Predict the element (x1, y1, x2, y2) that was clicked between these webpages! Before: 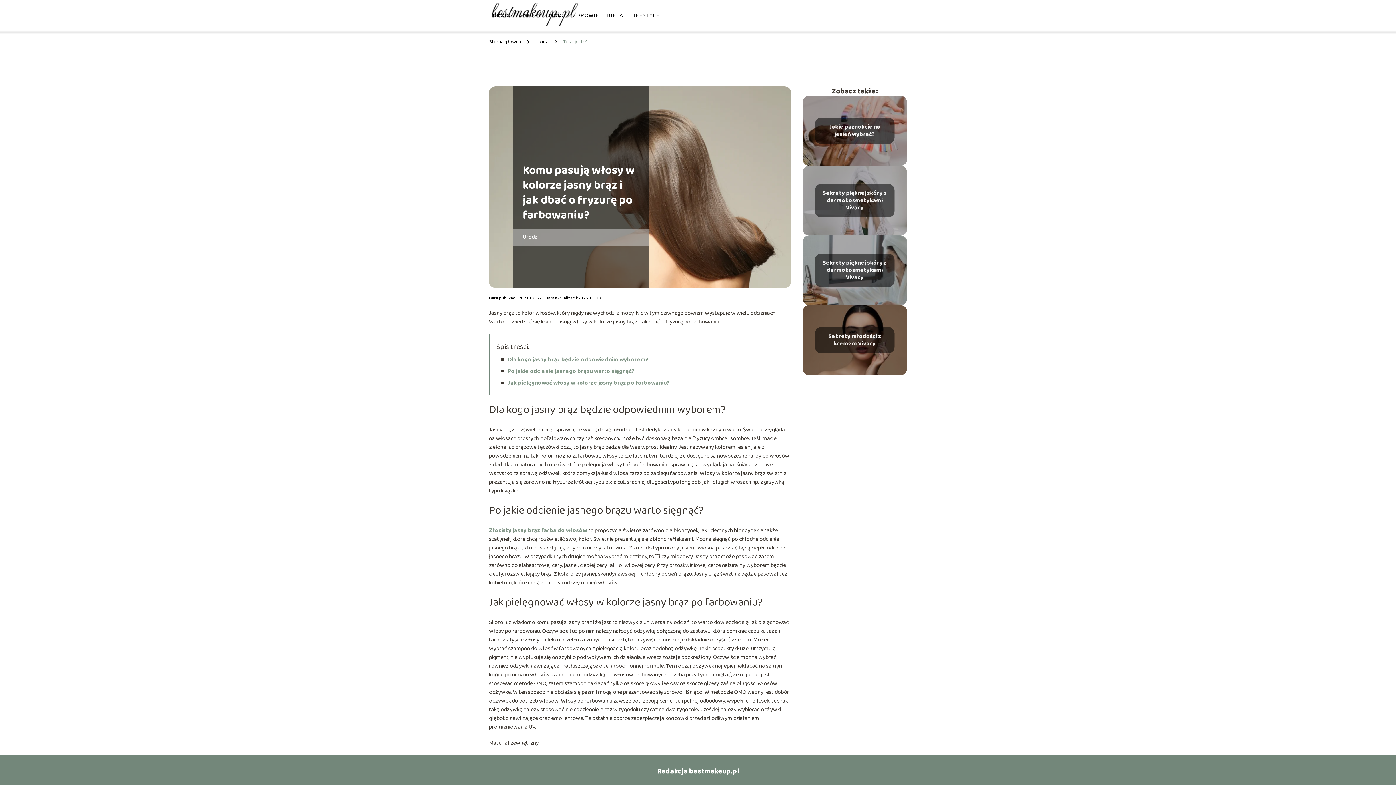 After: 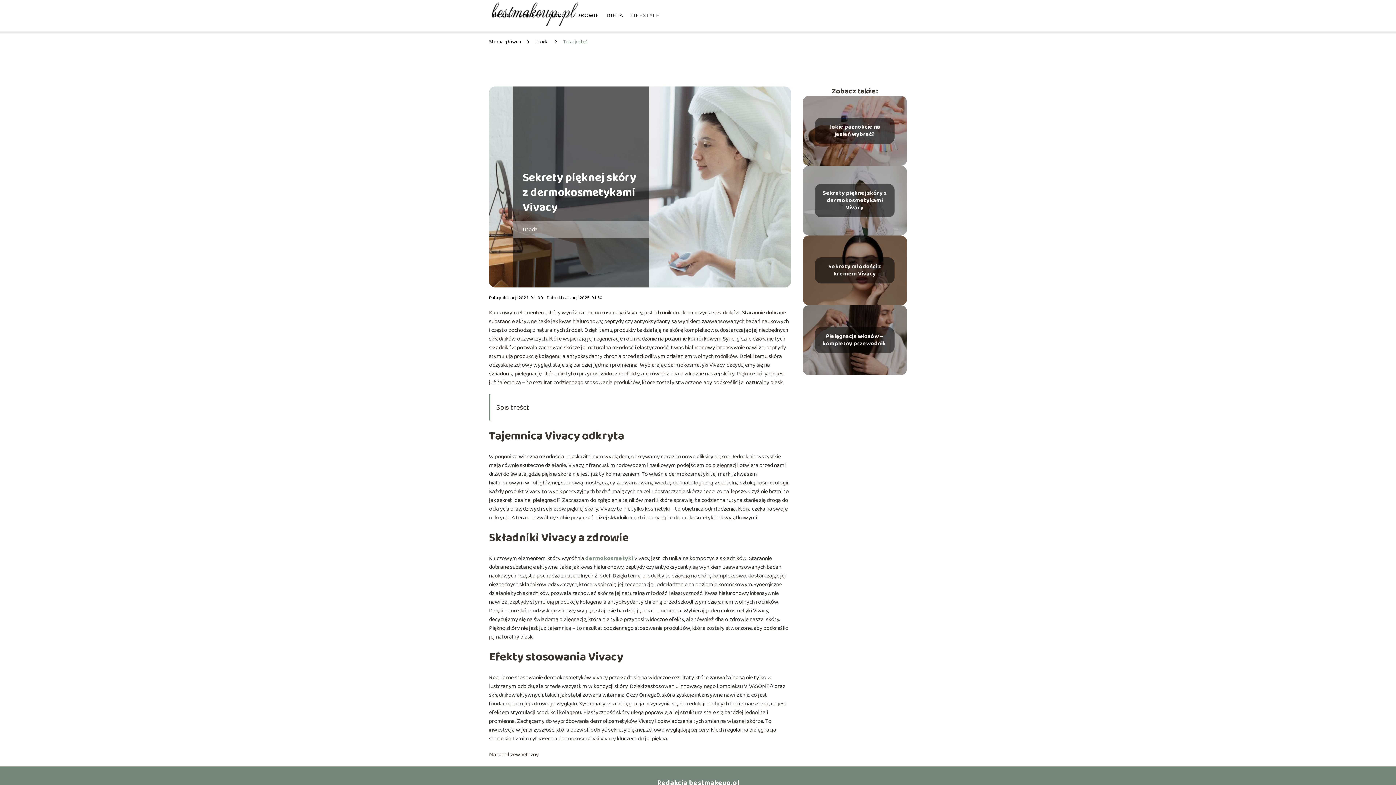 Action: bbox: (823, 258, 887, 282) label: Sekrety pięknej skóry z dermokosmetykami Vivacy